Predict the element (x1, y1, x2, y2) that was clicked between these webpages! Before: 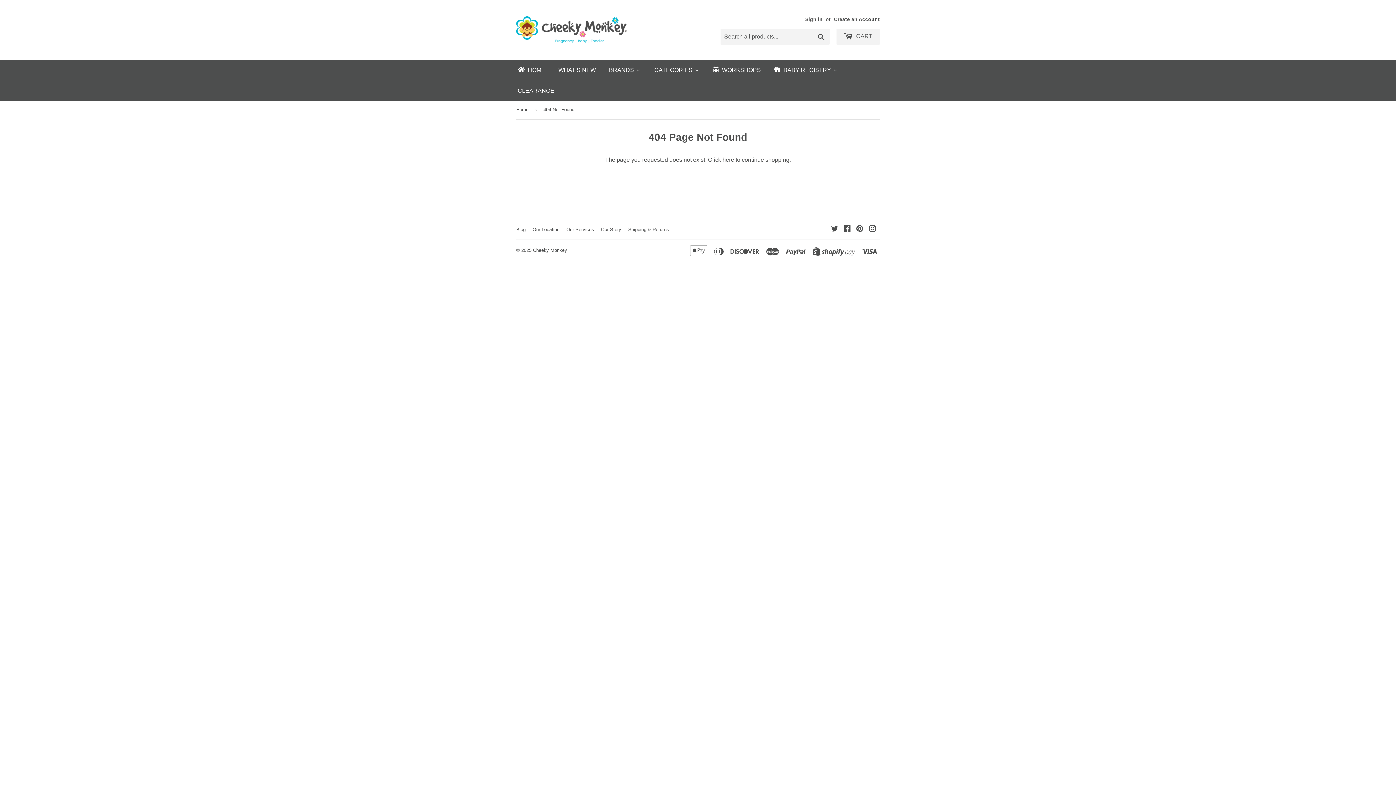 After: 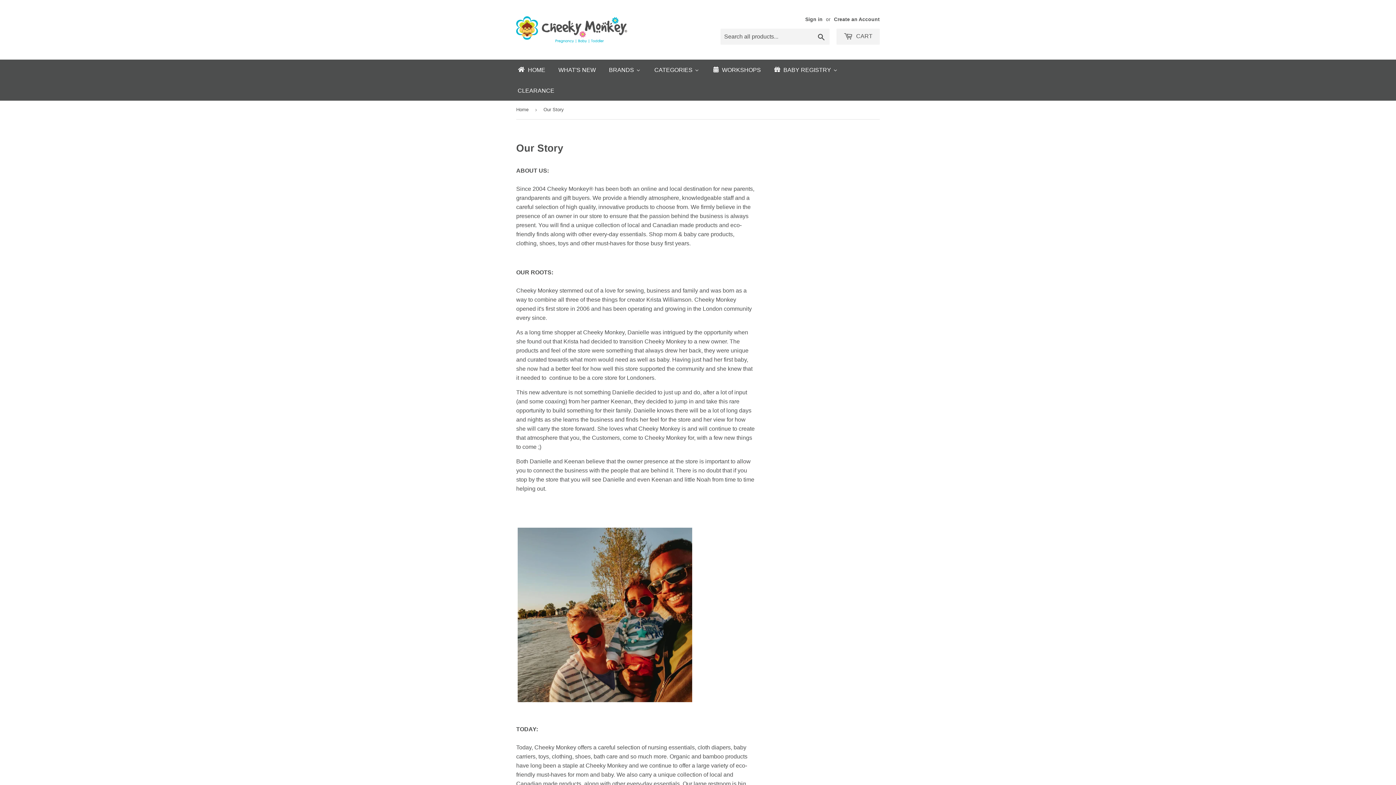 Action: label: Our Story bbox: (601, 226, 621, 232)